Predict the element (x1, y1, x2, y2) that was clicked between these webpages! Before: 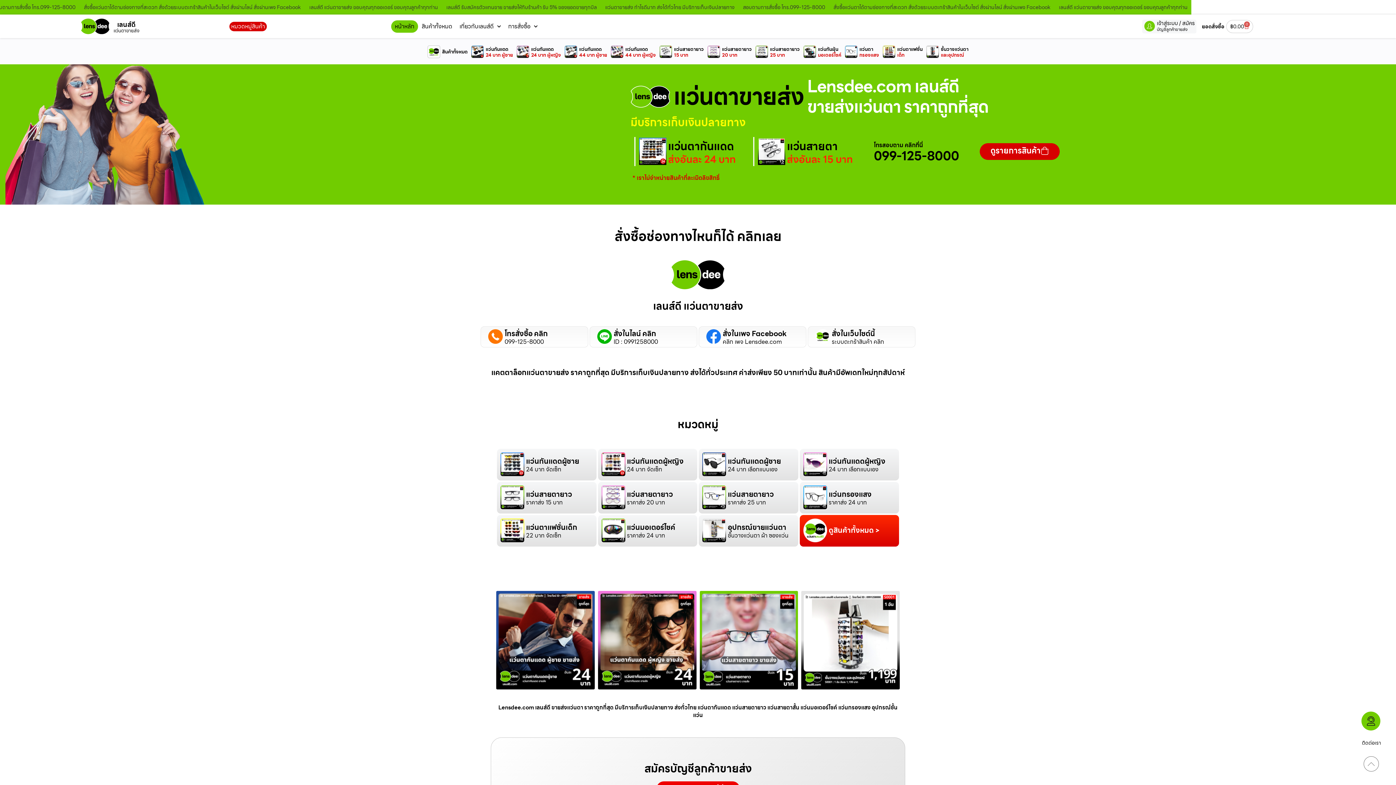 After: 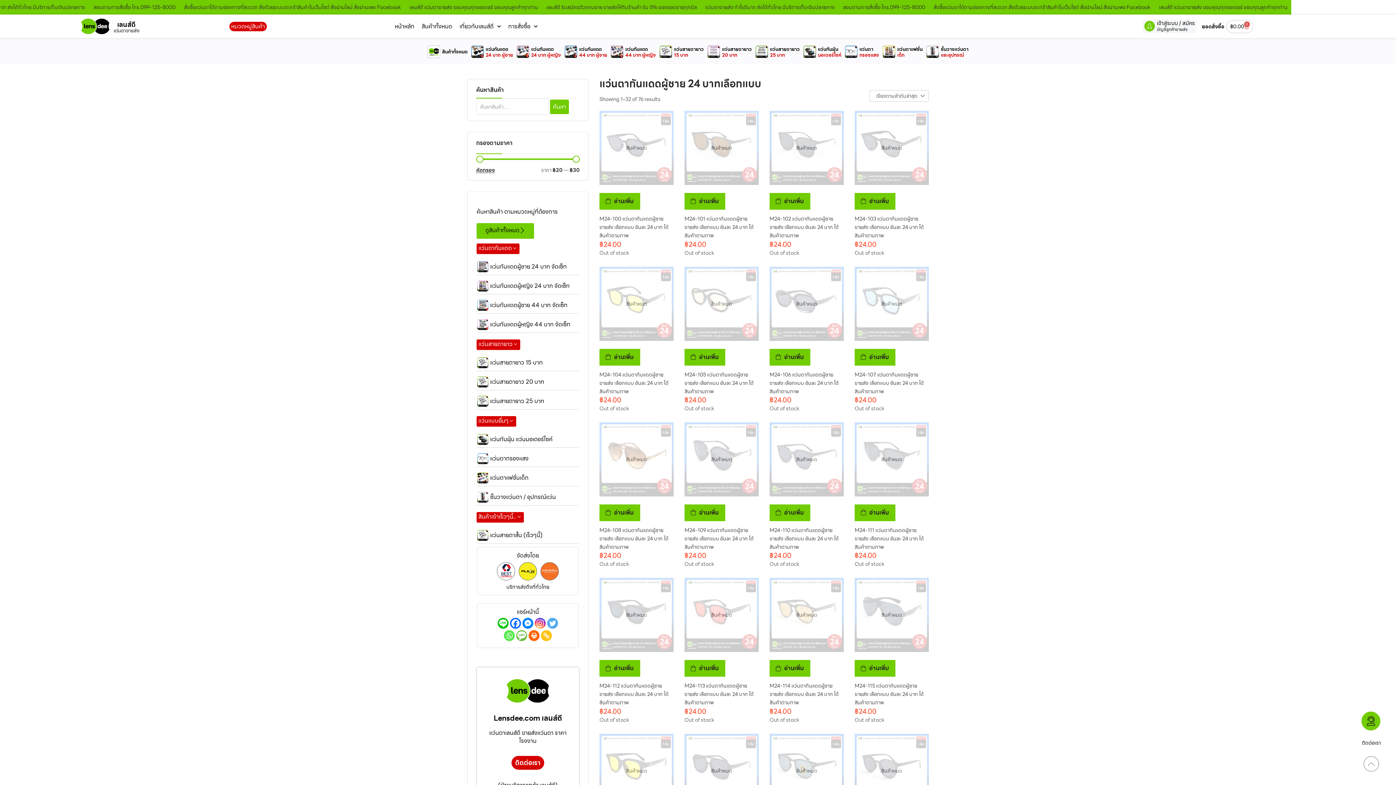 Action: bbox: (728, 467, 781, 472) label: 24 บาท เลือกแบบเอง